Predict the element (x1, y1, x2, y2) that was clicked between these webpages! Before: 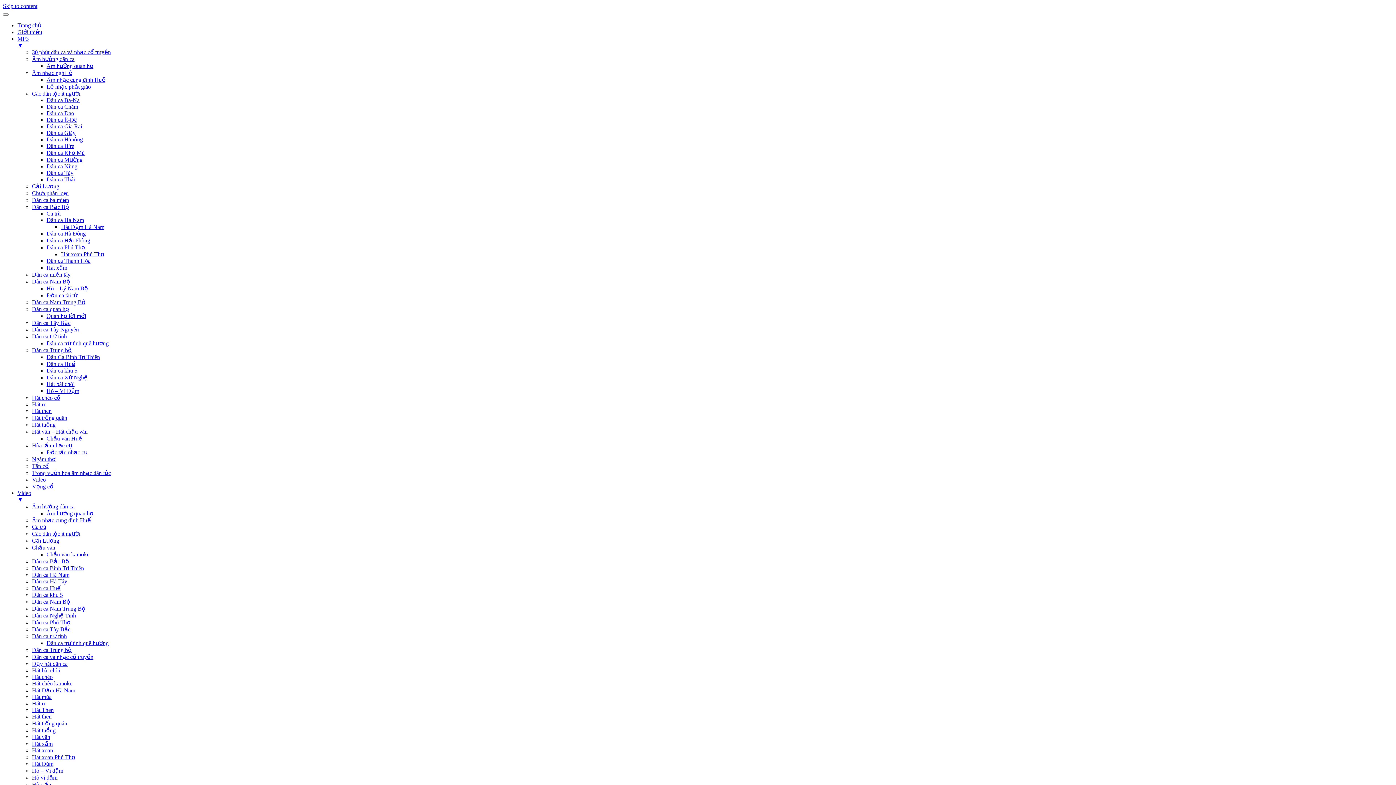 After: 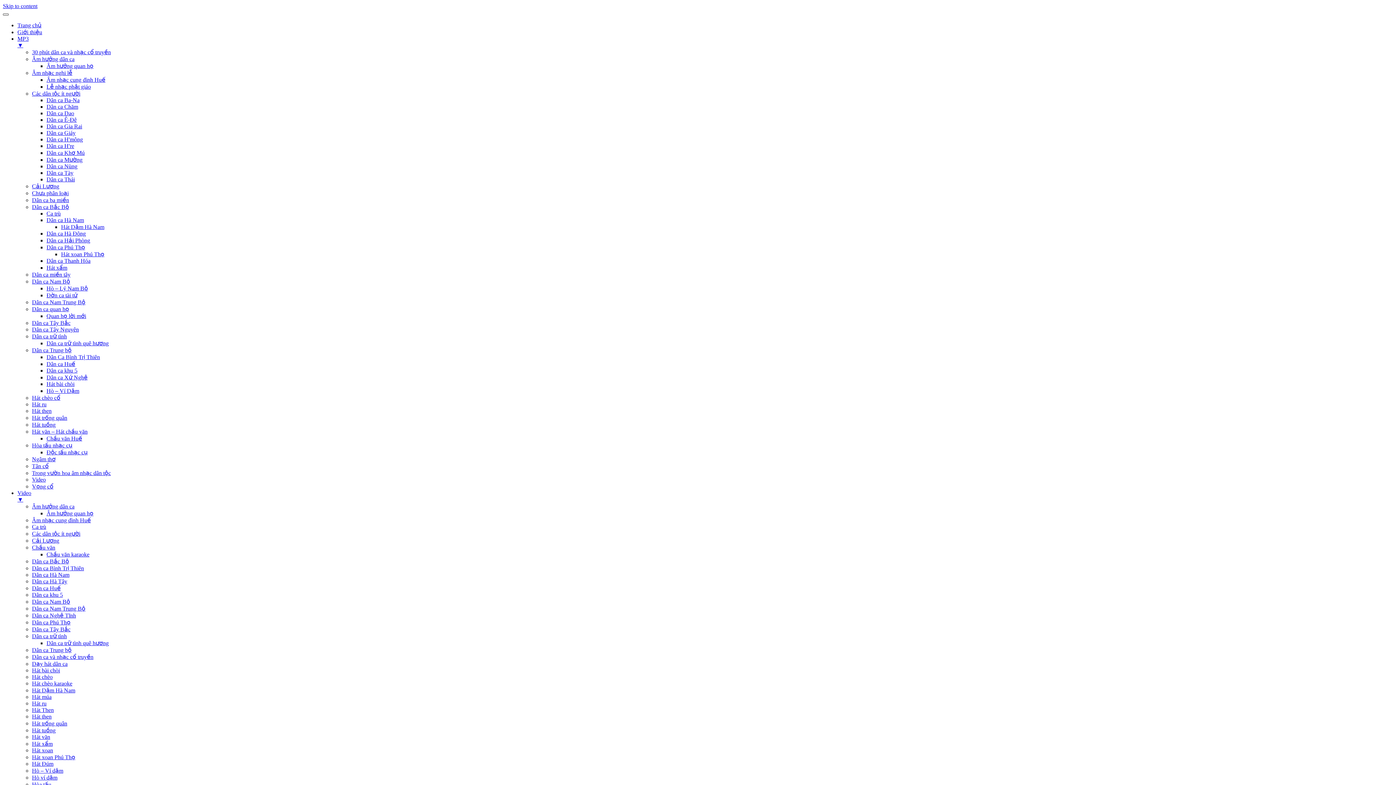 Action: bbox: (2, 13, 8, 15) label: Menu